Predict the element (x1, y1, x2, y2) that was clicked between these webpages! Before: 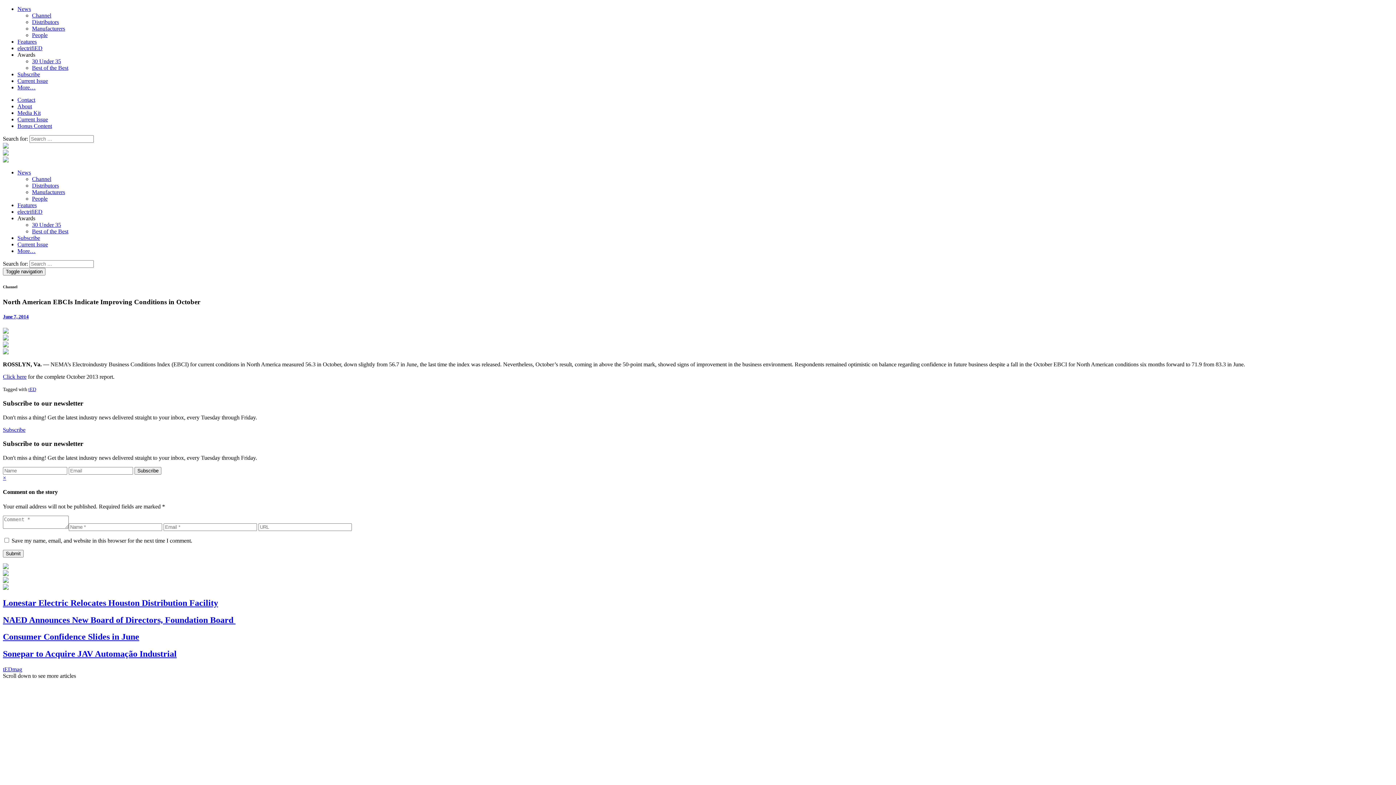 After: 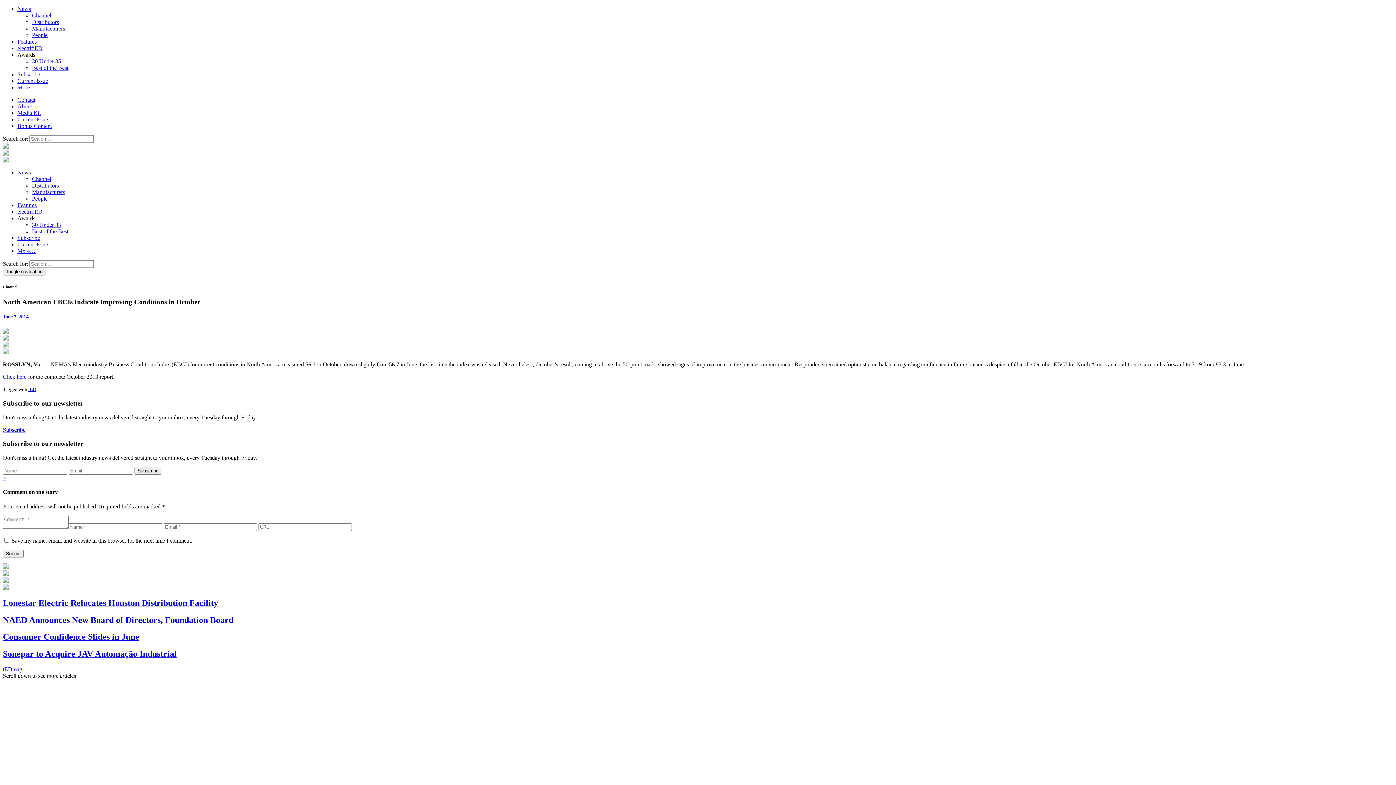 Action: bbox: (2, 564, 8, 570)